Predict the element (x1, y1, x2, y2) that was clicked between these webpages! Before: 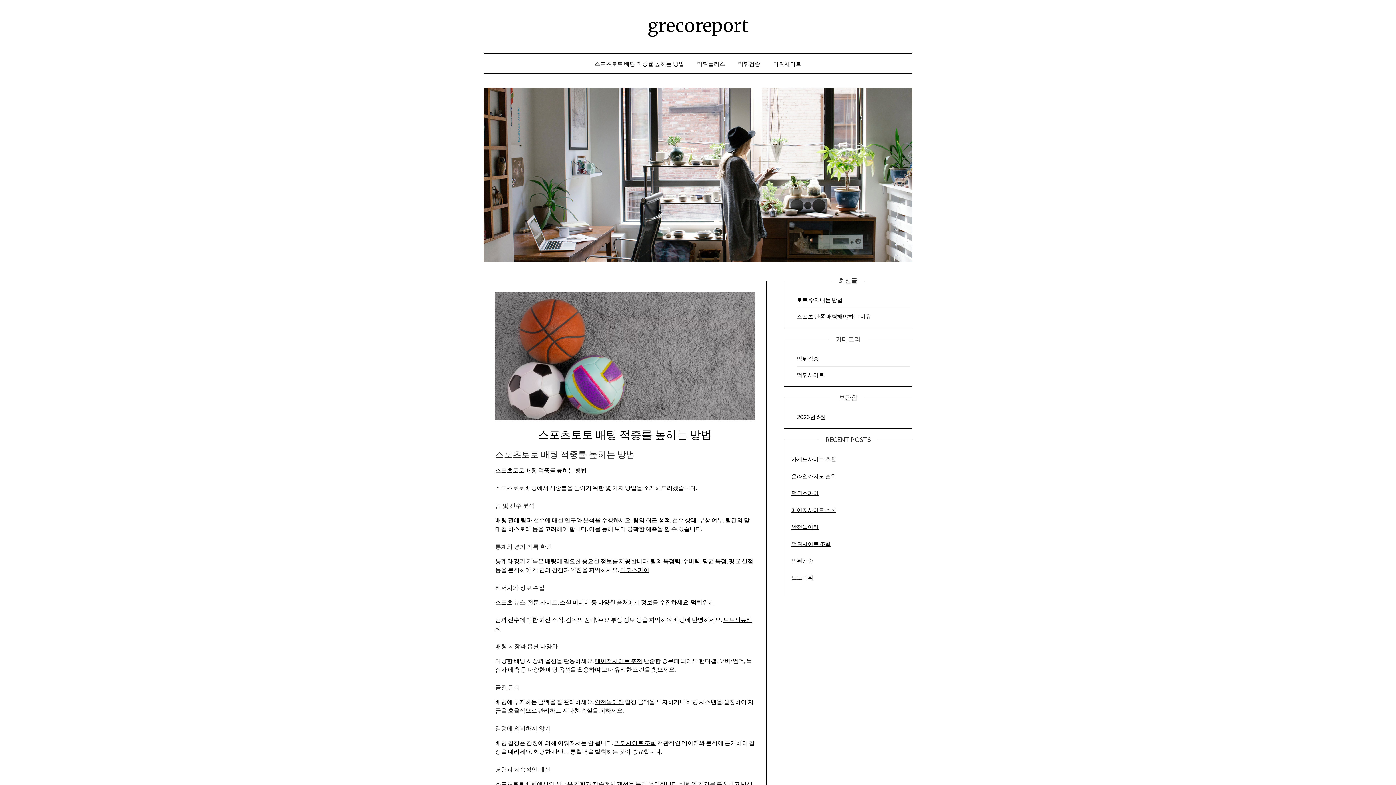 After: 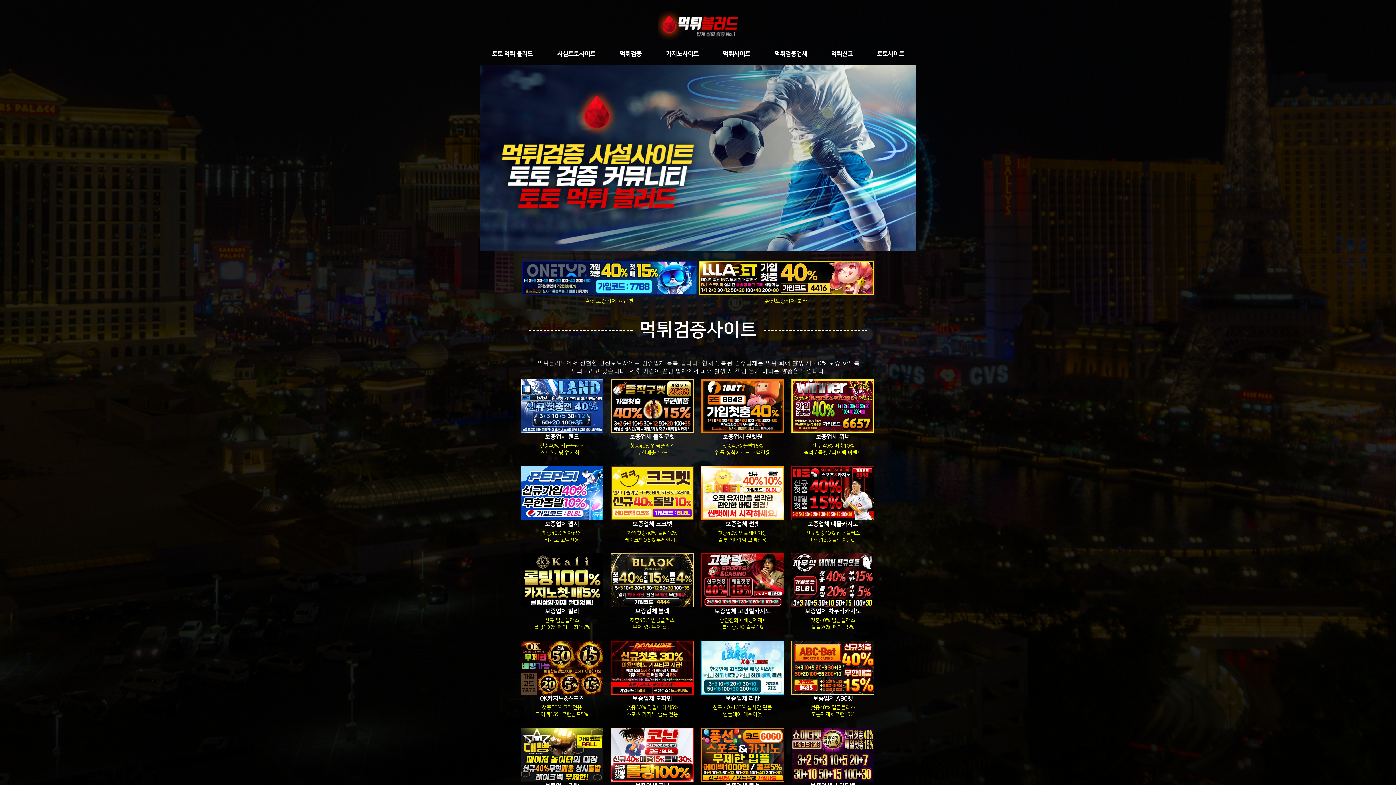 Action: label: 먹튀사이트 조회 bbox: (614, 739, 656, 746)